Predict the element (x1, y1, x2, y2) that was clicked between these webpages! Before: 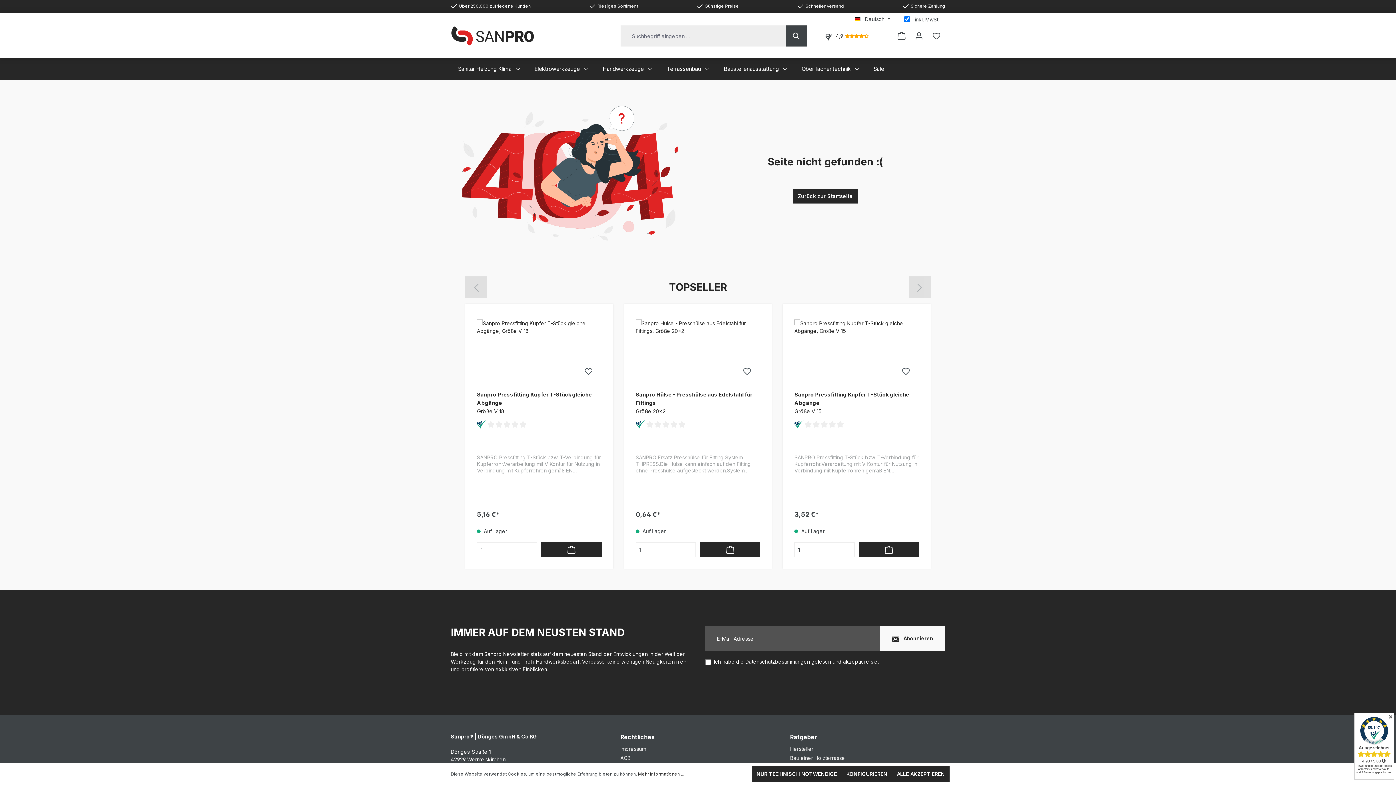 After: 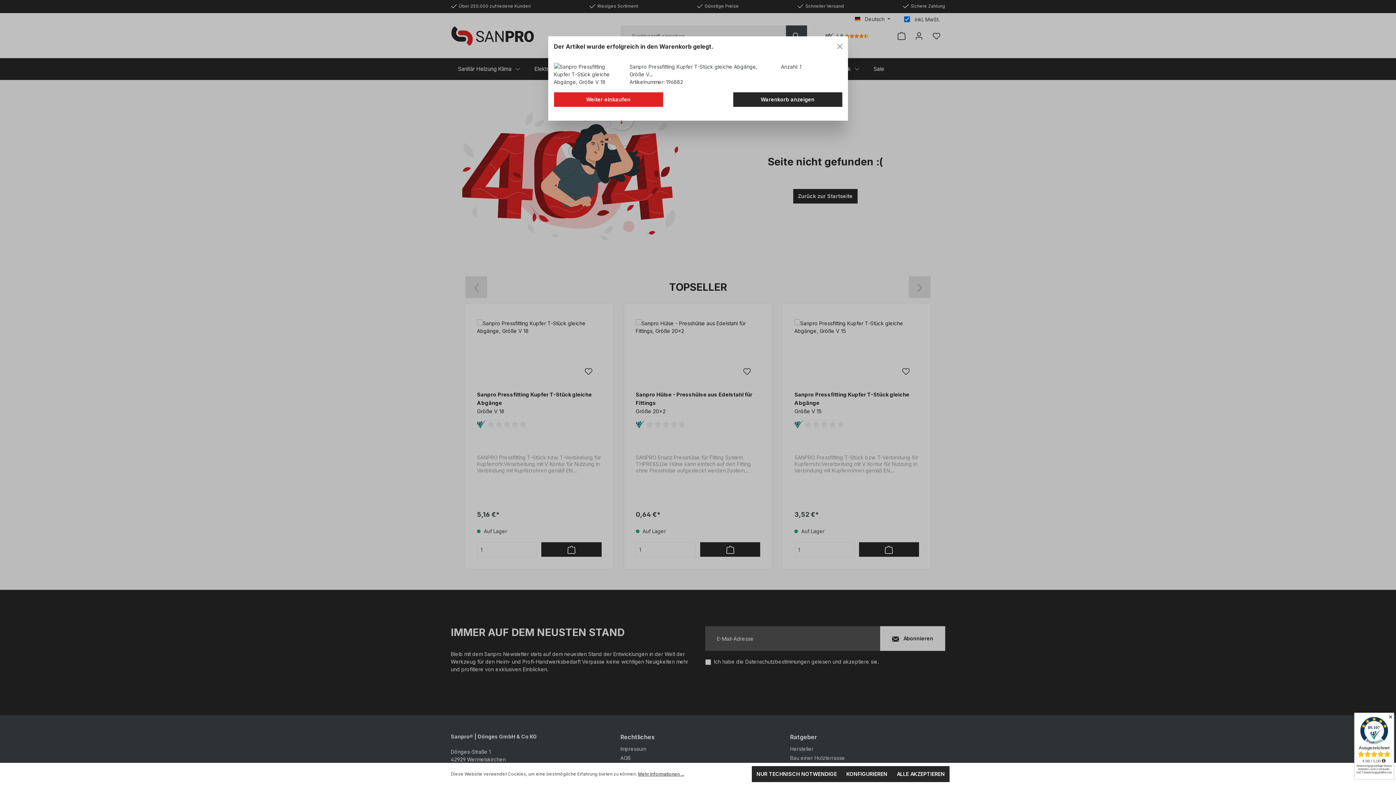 Action: bbox: (541, 542, 601, 557)